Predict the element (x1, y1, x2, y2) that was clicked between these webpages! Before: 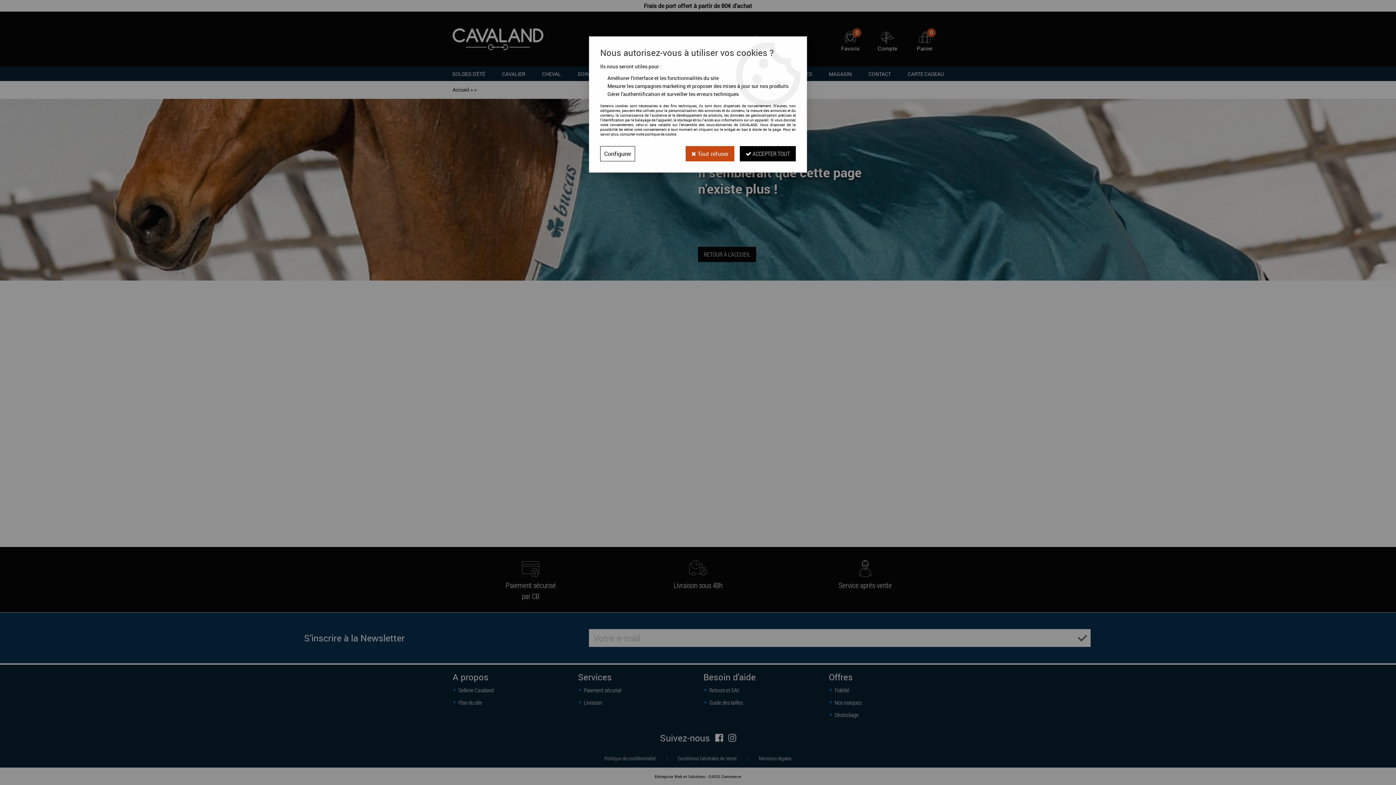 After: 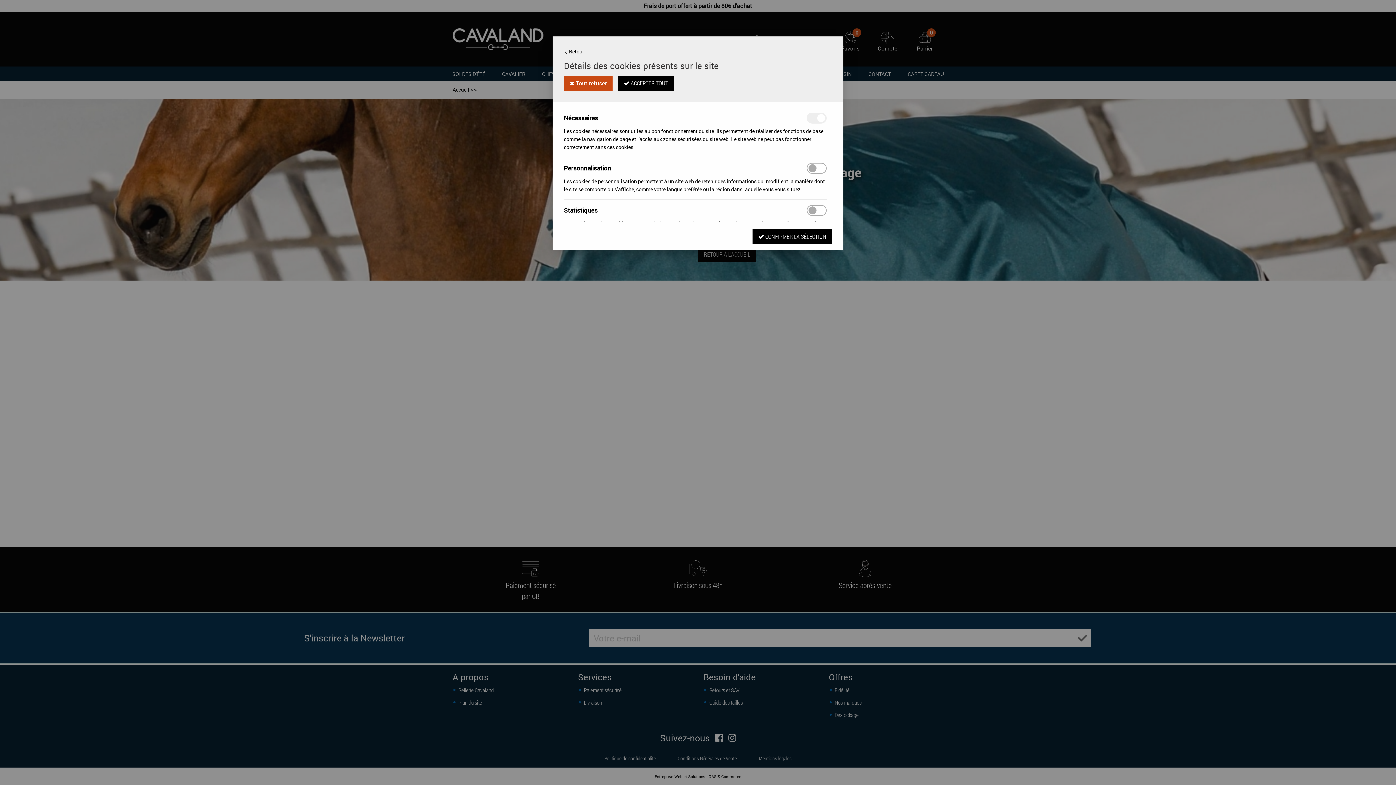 Action: bbox: (600, 146, 635, 161) label: Configurer